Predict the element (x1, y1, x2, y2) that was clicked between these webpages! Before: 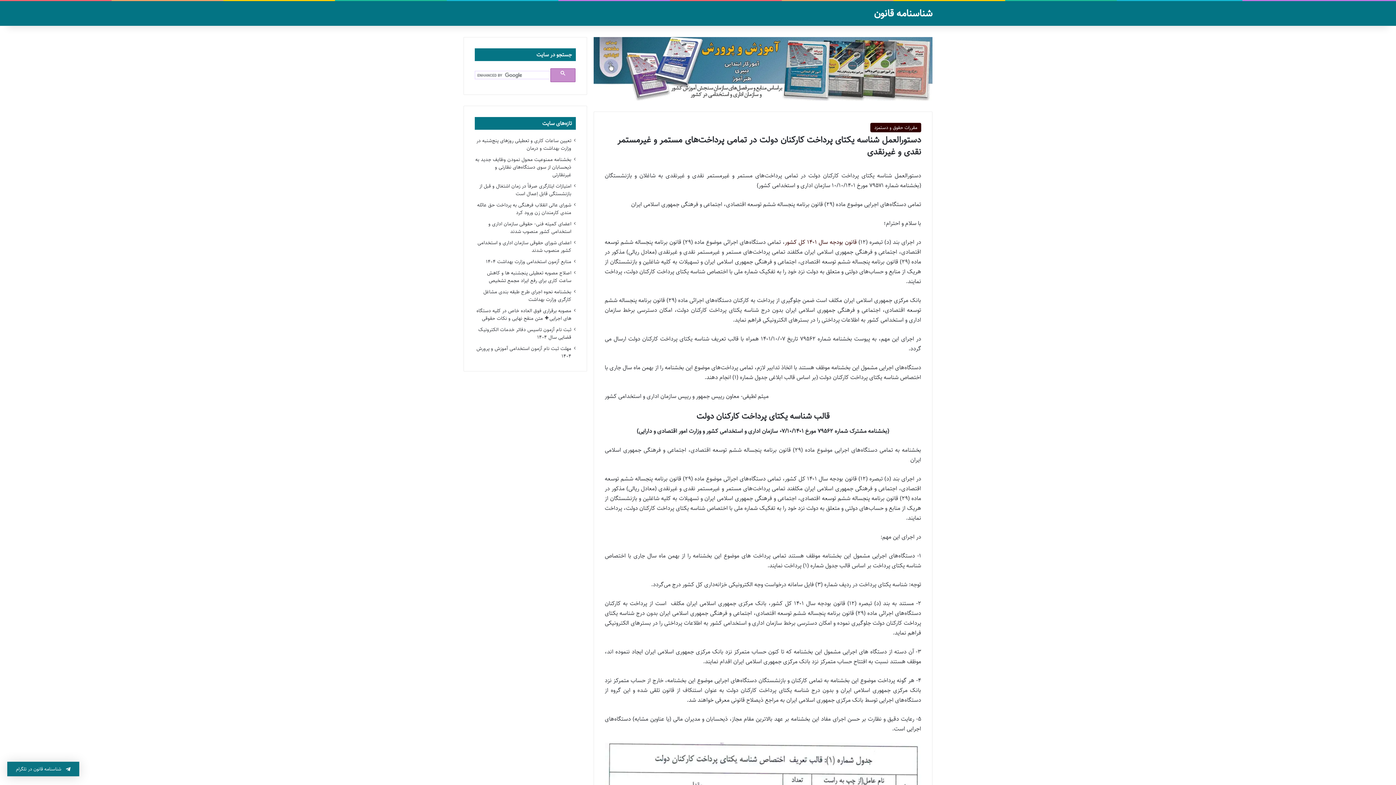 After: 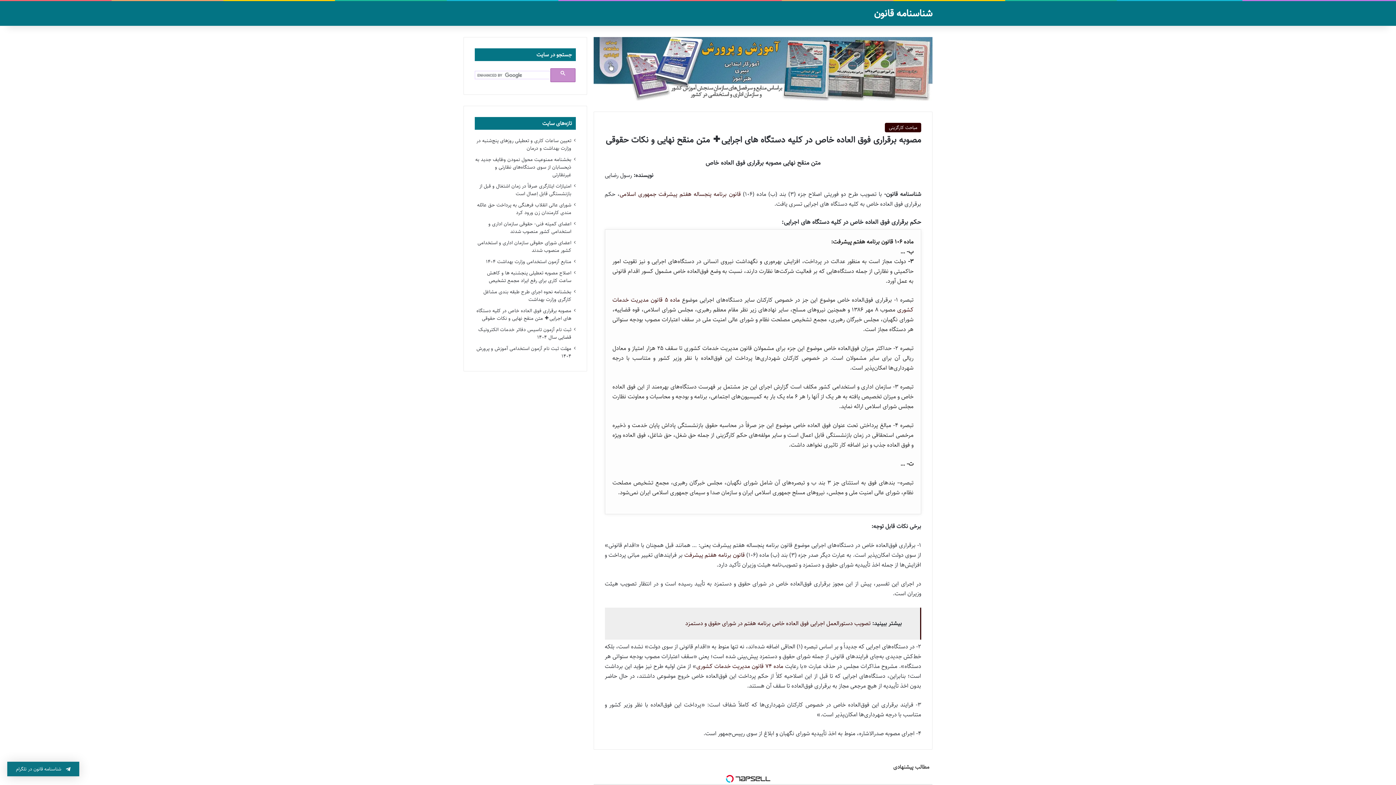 Action: label: مصوبه برقراری فوق العاده خاص در کلیه دستگاه های اجرایی➕ متن منقح نهایی و نکات حقوقی bbox: (476, 306, 571, 322)